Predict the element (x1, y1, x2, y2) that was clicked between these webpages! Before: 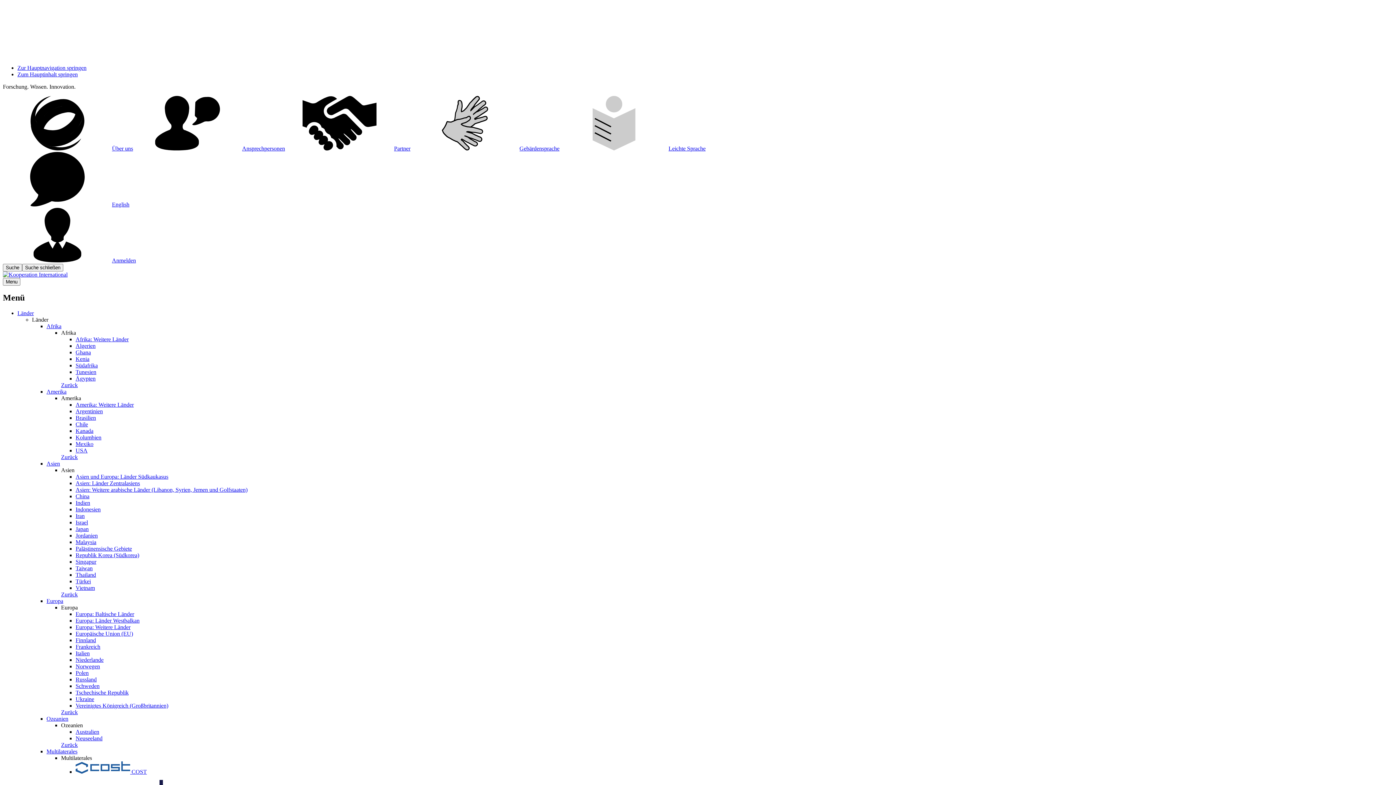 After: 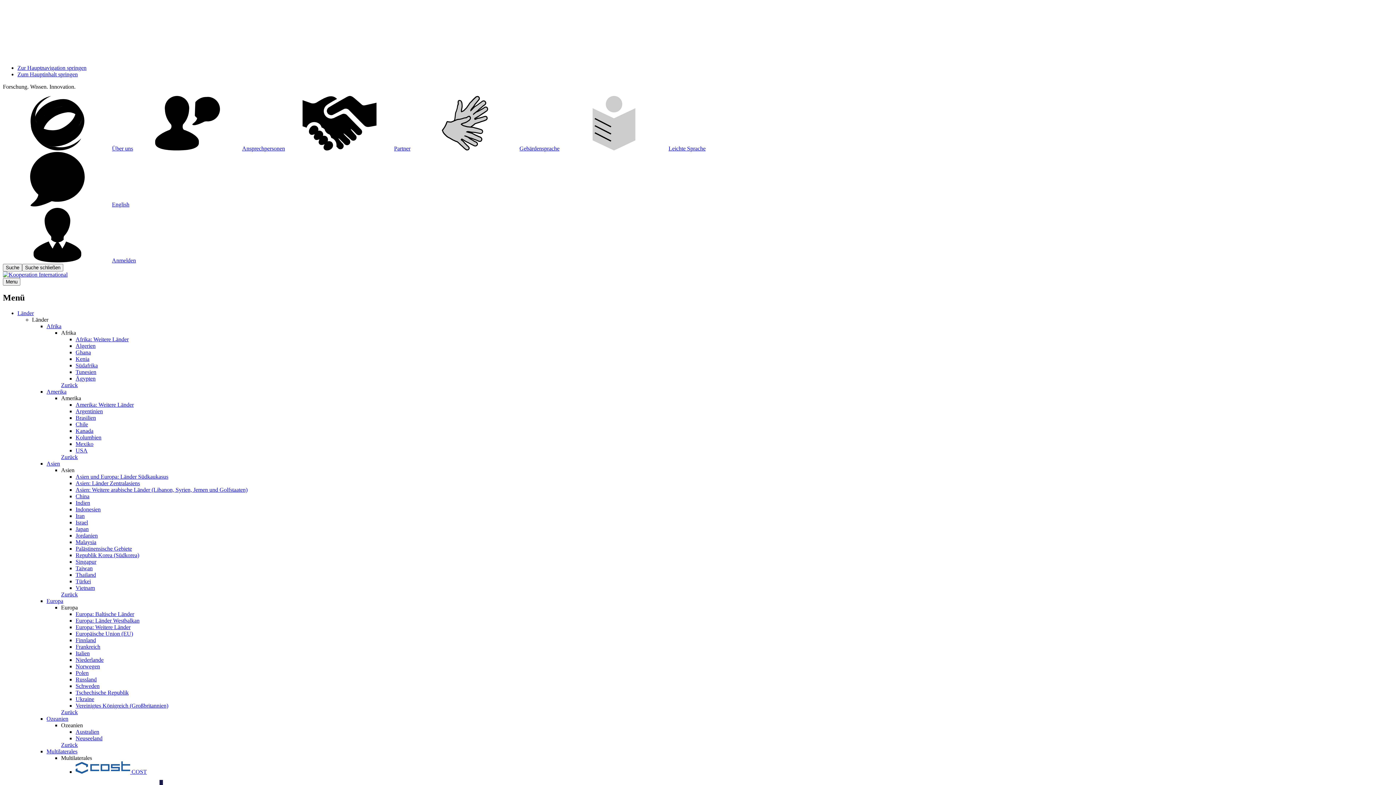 Action: label: Asien und Europa: Länder Südkaukasus bbox: (75, 473, 168, 479)